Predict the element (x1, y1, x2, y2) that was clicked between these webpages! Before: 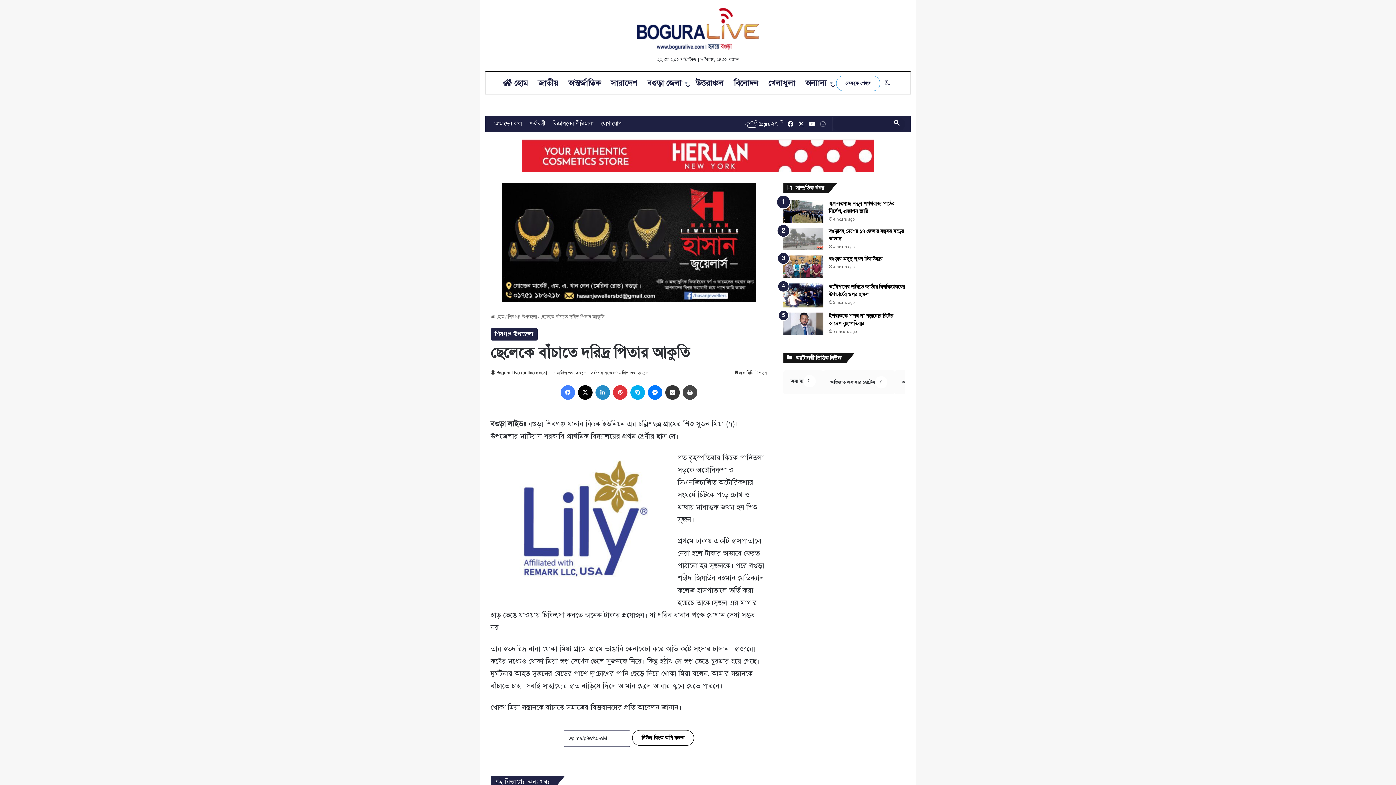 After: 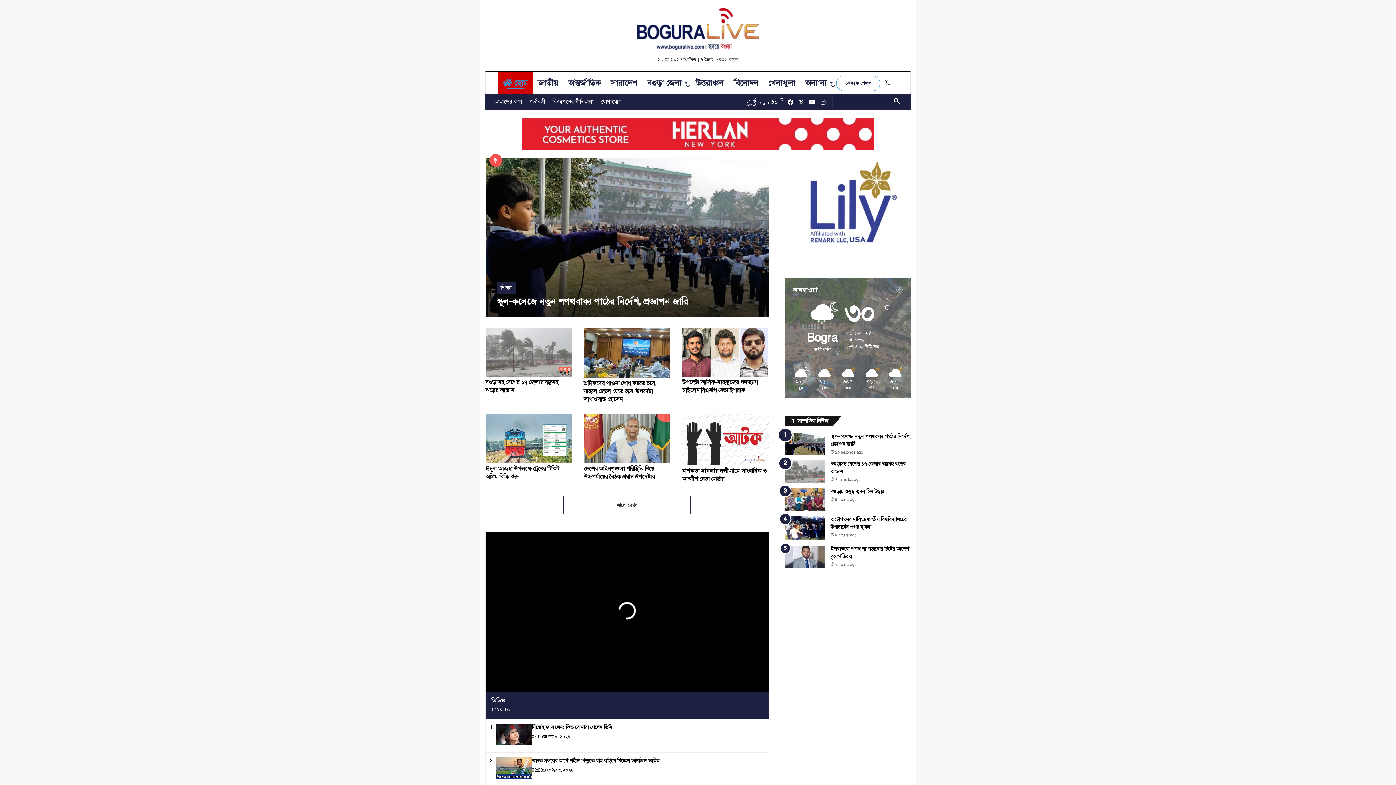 Action: label:  হোম bbox: (490, 314, 504, 320)